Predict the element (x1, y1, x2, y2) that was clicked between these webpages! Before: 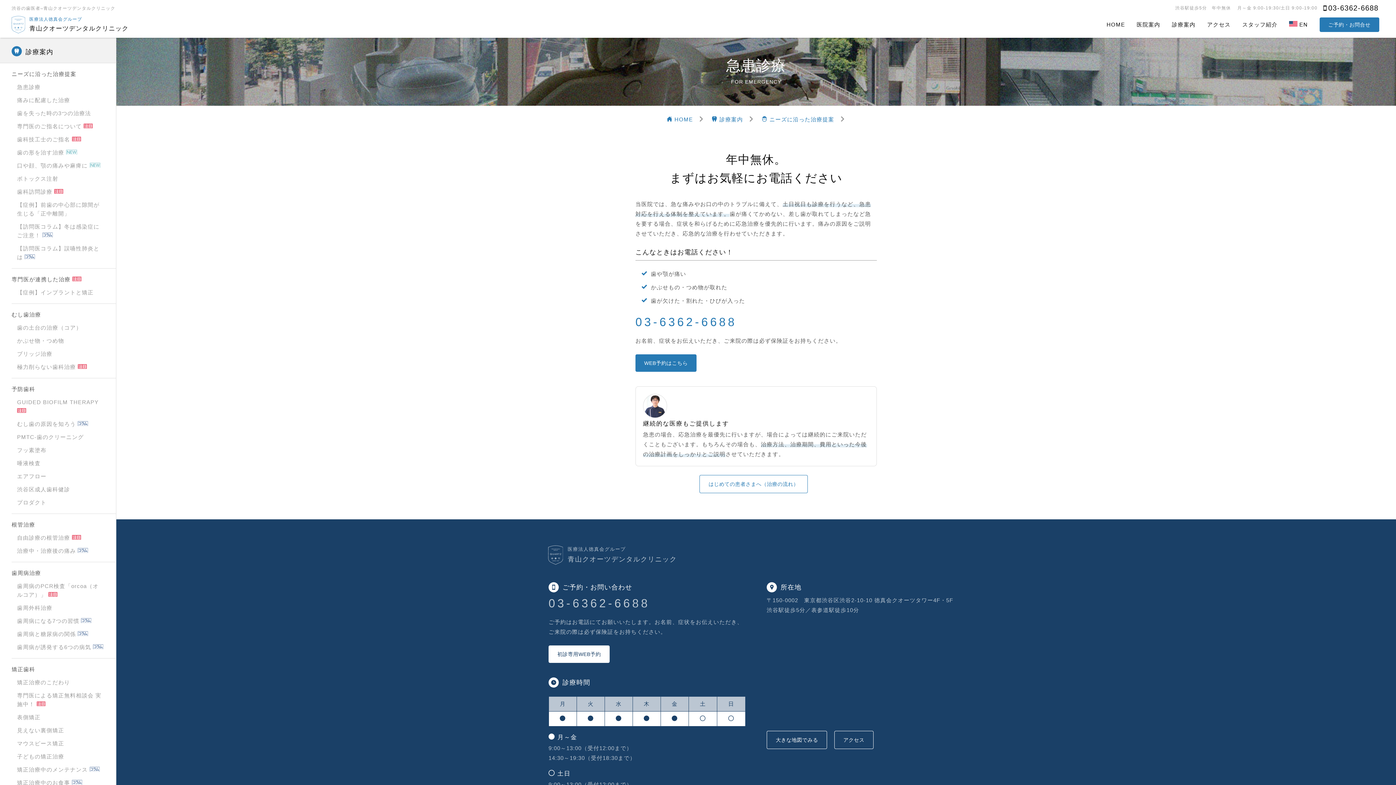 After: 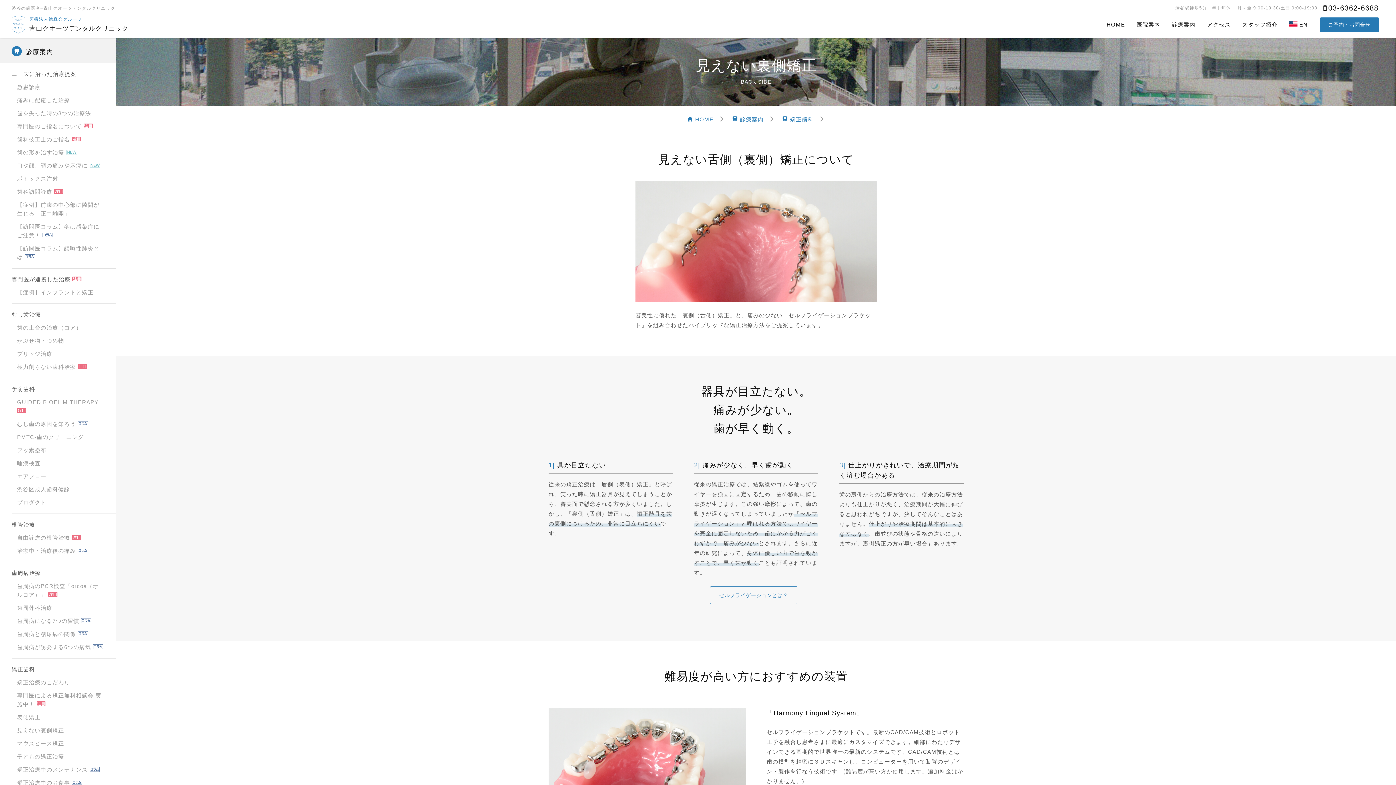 Action: label: 見えない裏側矯正 bbox: (0, 724, 116, 737)